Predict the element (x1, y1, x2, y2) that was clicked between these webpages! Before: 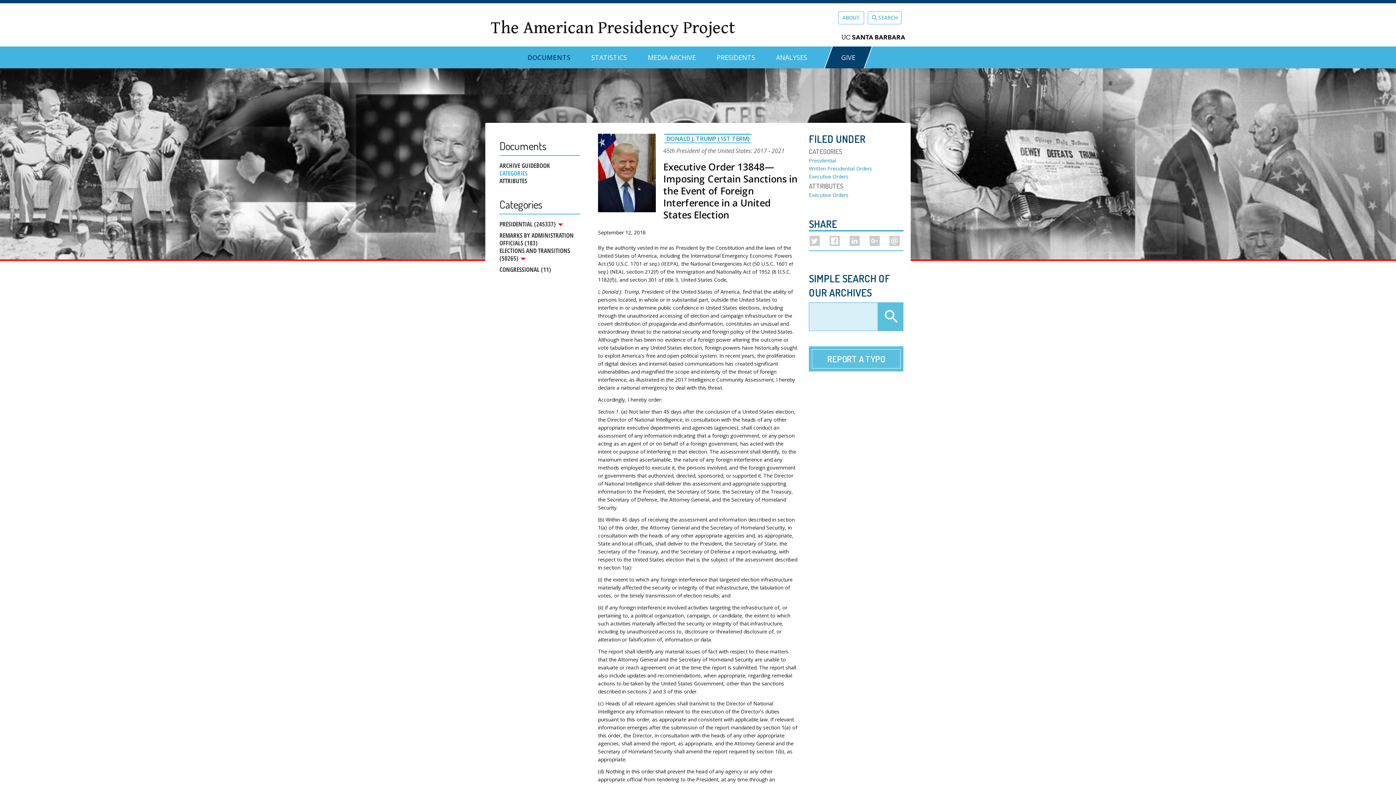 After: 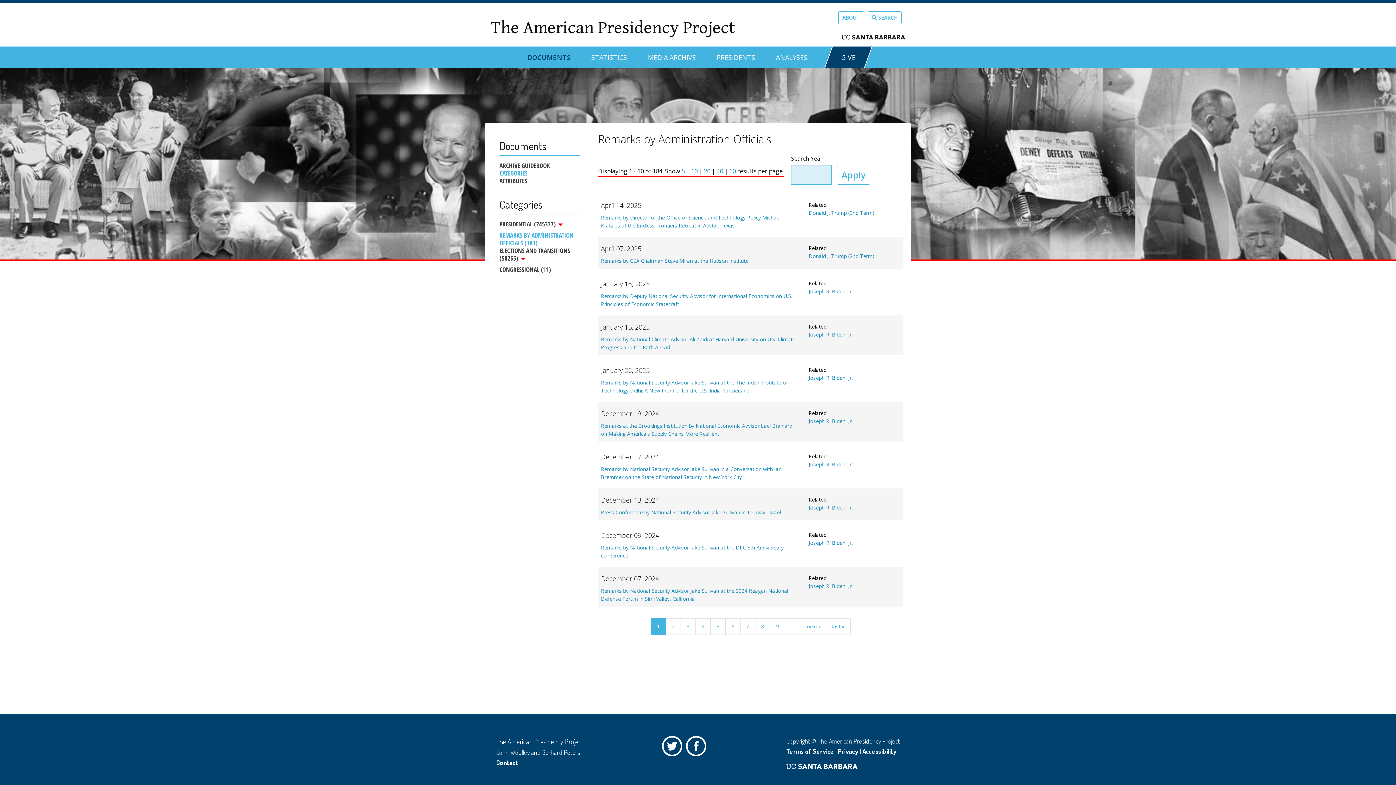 Action: bbox: (499, 228, 580, 246) label: REMARKS BY ADMINISTRATION OFFICIALS (183)